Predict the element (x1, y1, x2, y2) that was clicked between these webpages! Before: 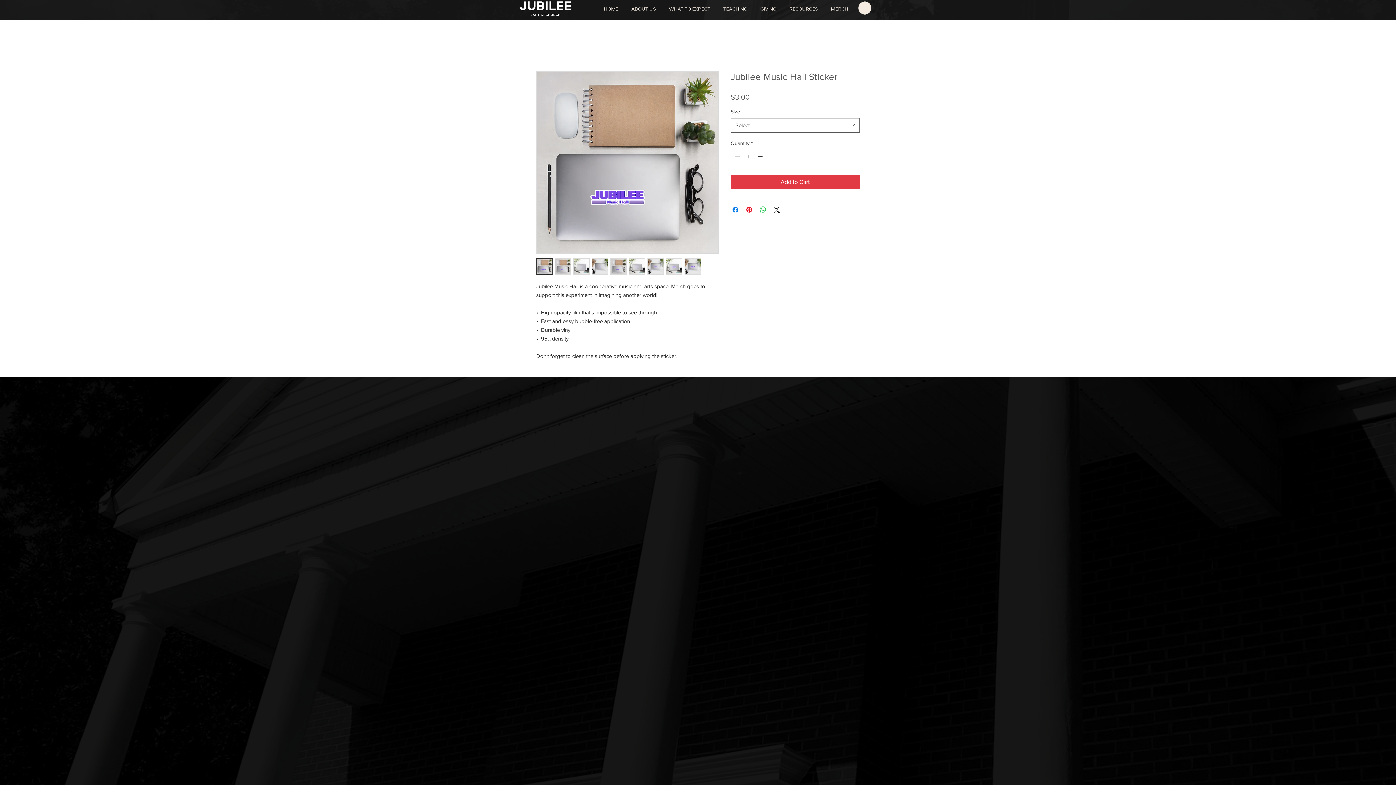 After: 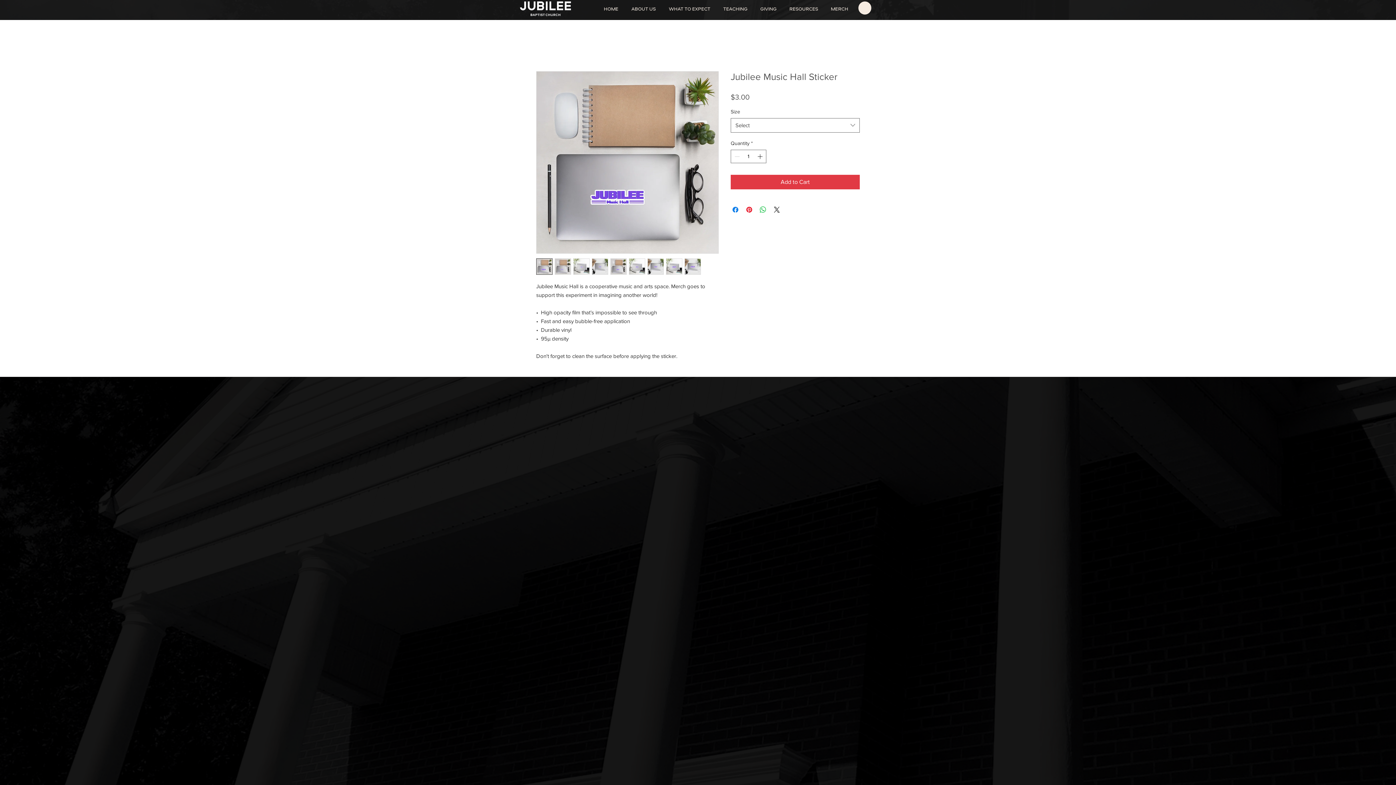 Action: bbox: (554, 258, 571, 274)